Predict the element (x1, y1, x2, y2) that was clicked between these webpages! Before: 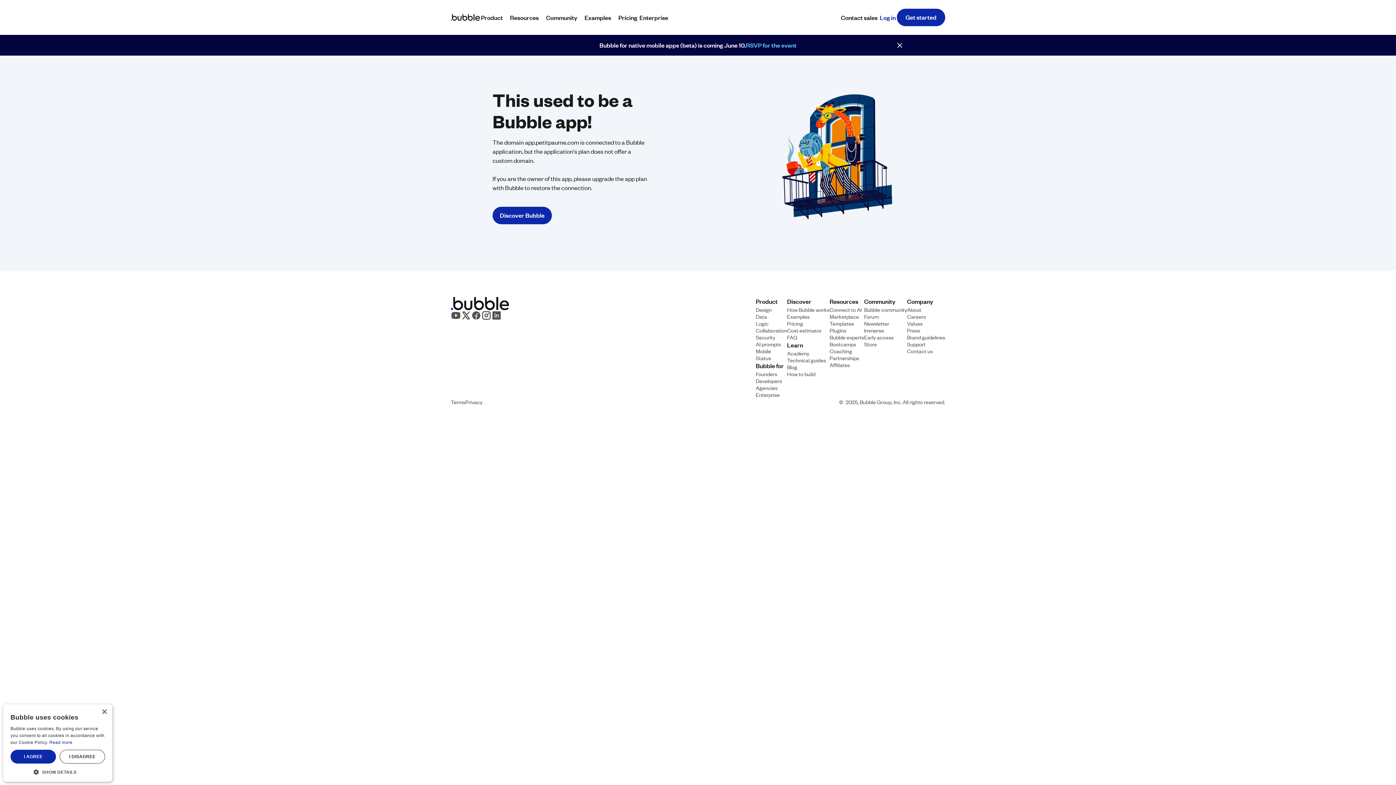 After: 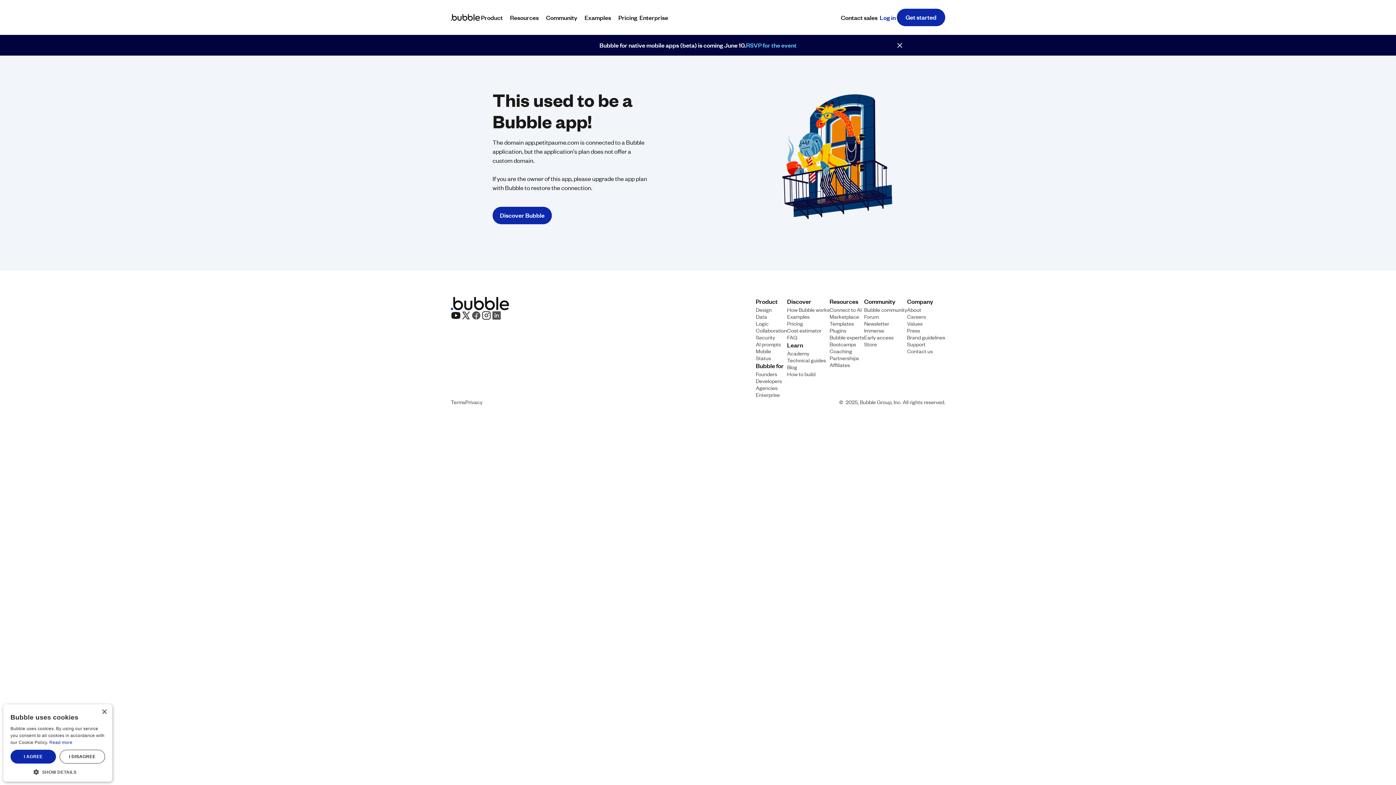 Action: bbox: (450, 310, 461, 320)